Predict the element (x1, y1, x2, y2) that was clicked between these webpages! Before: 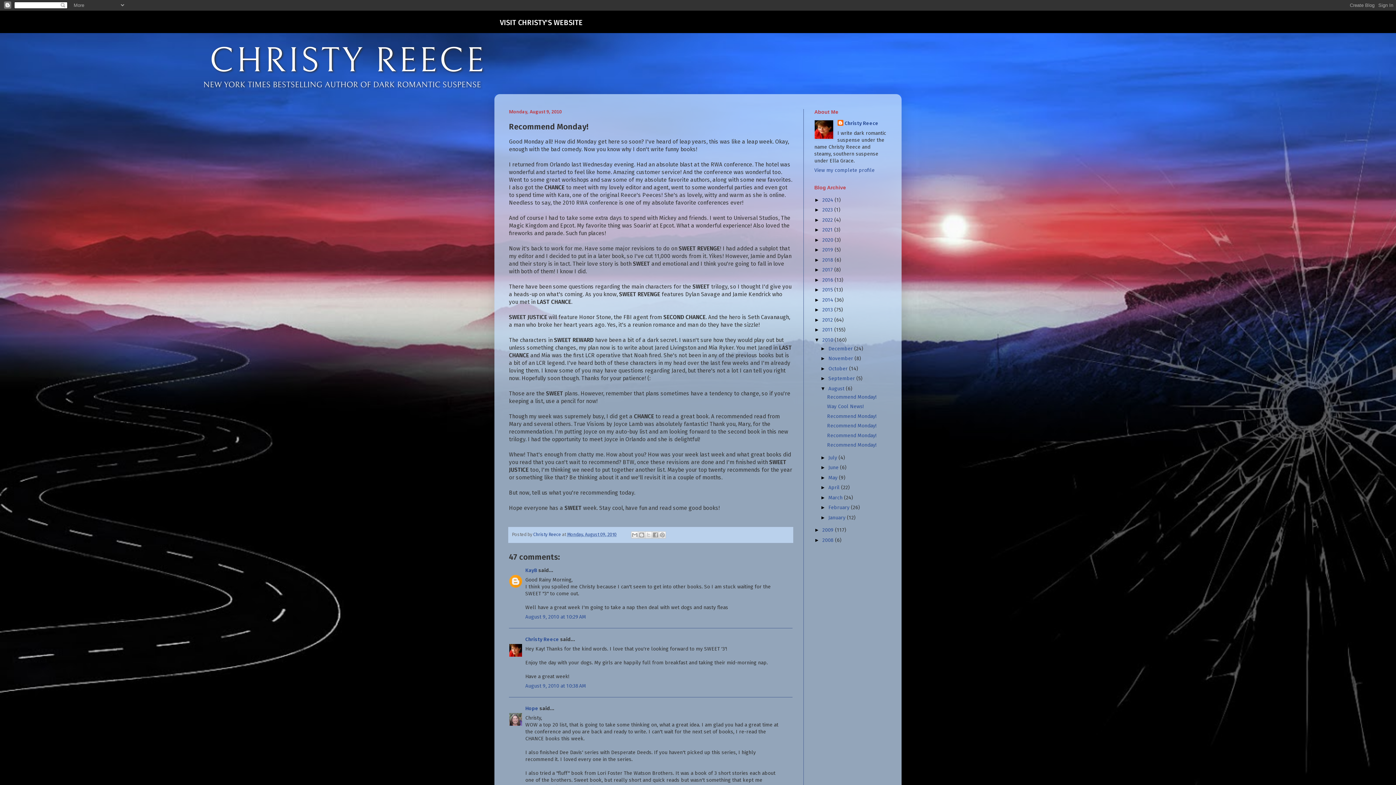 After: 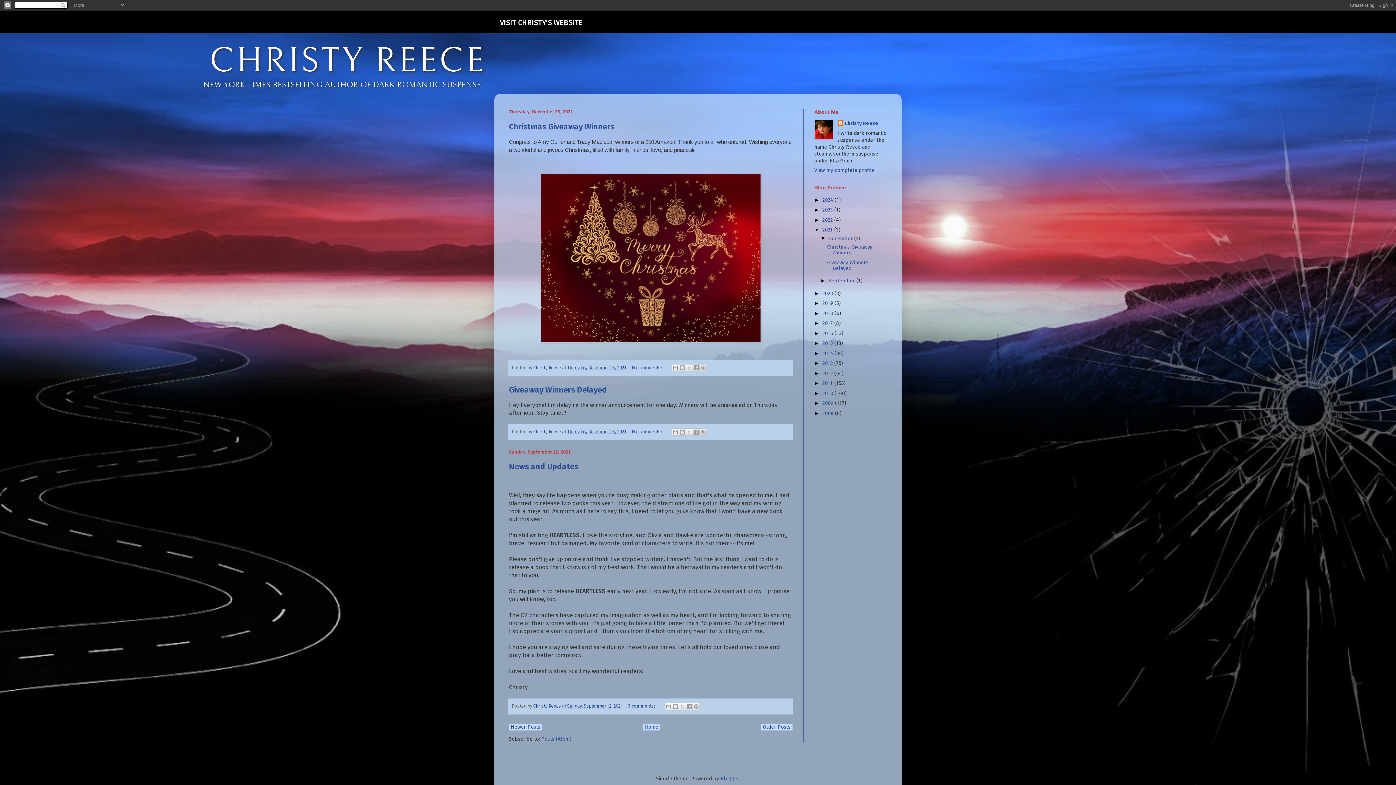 Action: label: 2021  bbox: (822, 226, 834, 233)